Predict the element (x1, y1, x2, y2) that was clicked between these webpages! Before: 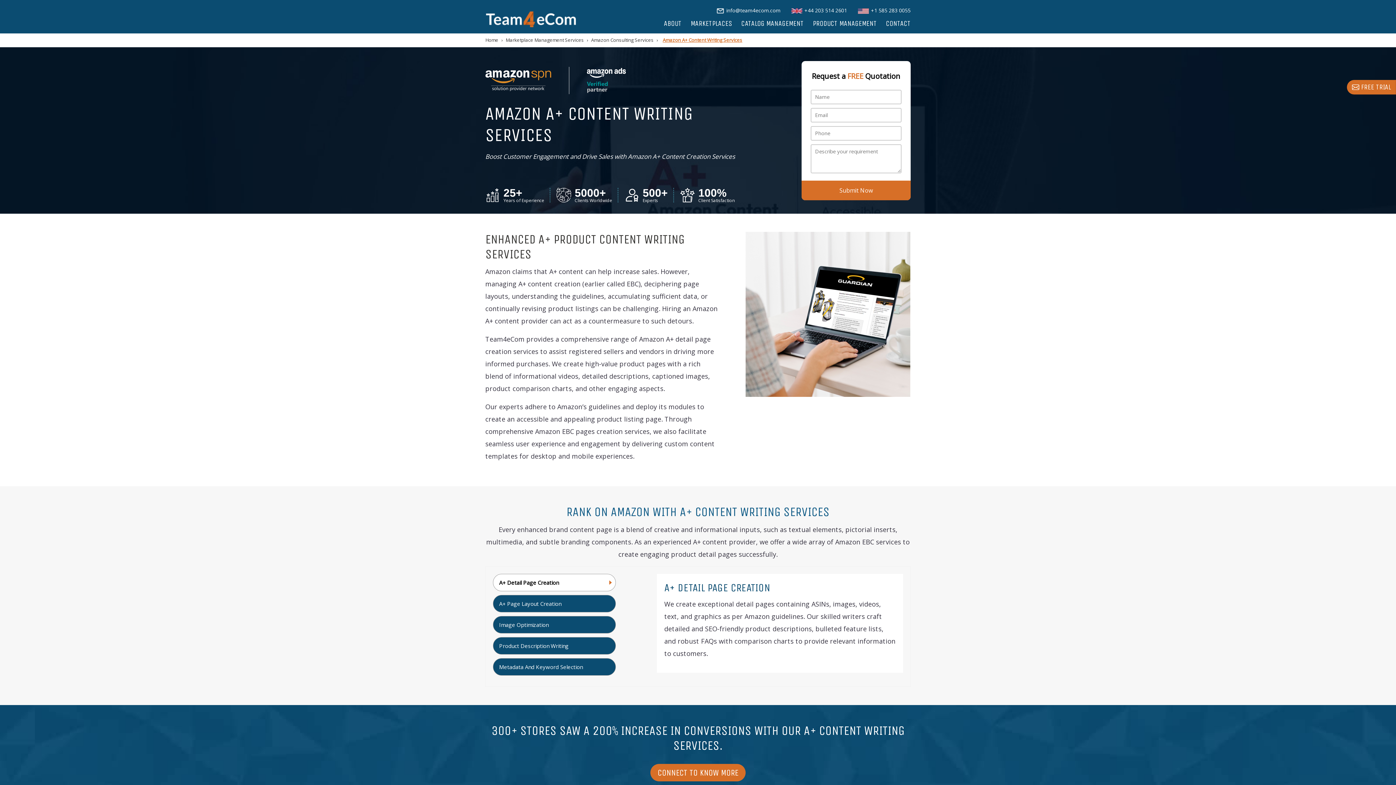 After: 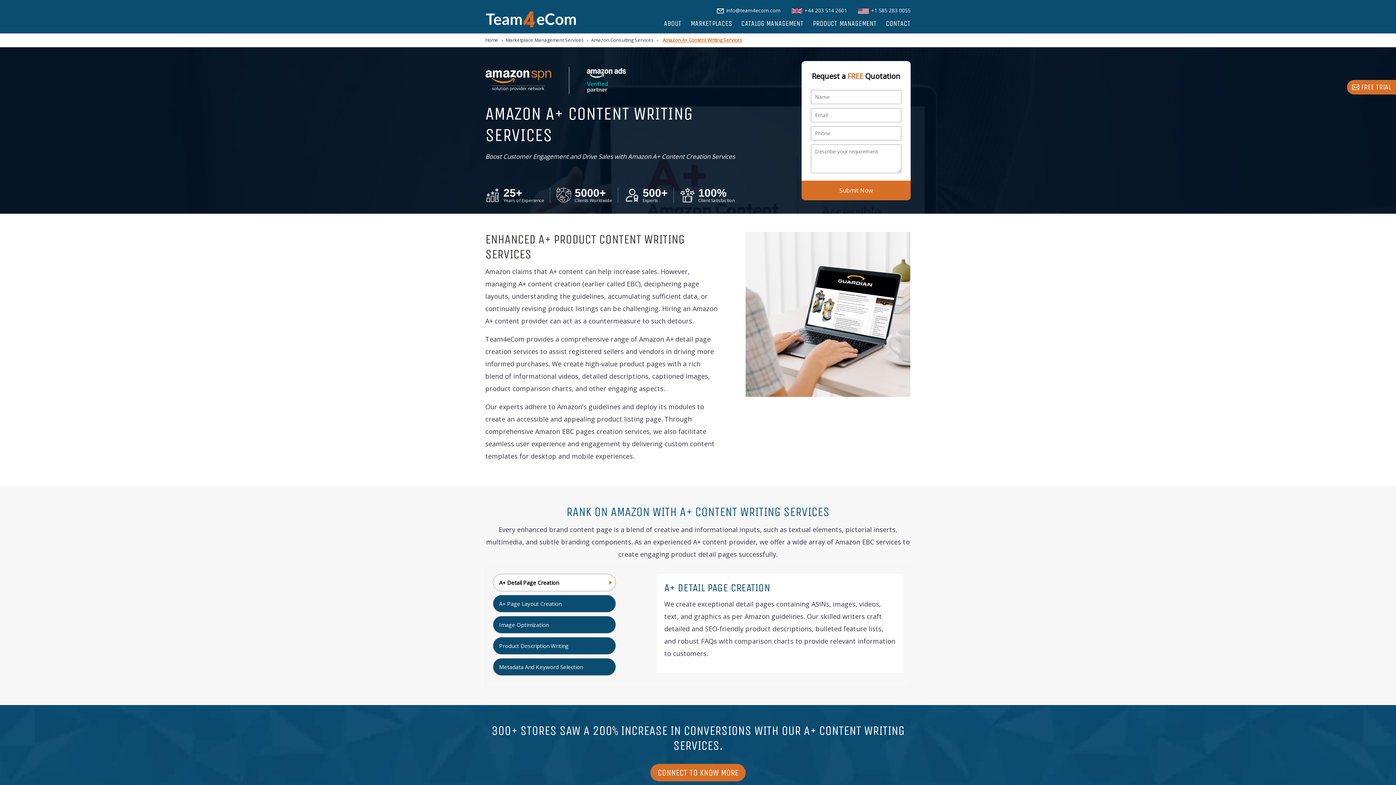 Action: bbox: (716, 6, 780, 13) label: info@team4ecom.com